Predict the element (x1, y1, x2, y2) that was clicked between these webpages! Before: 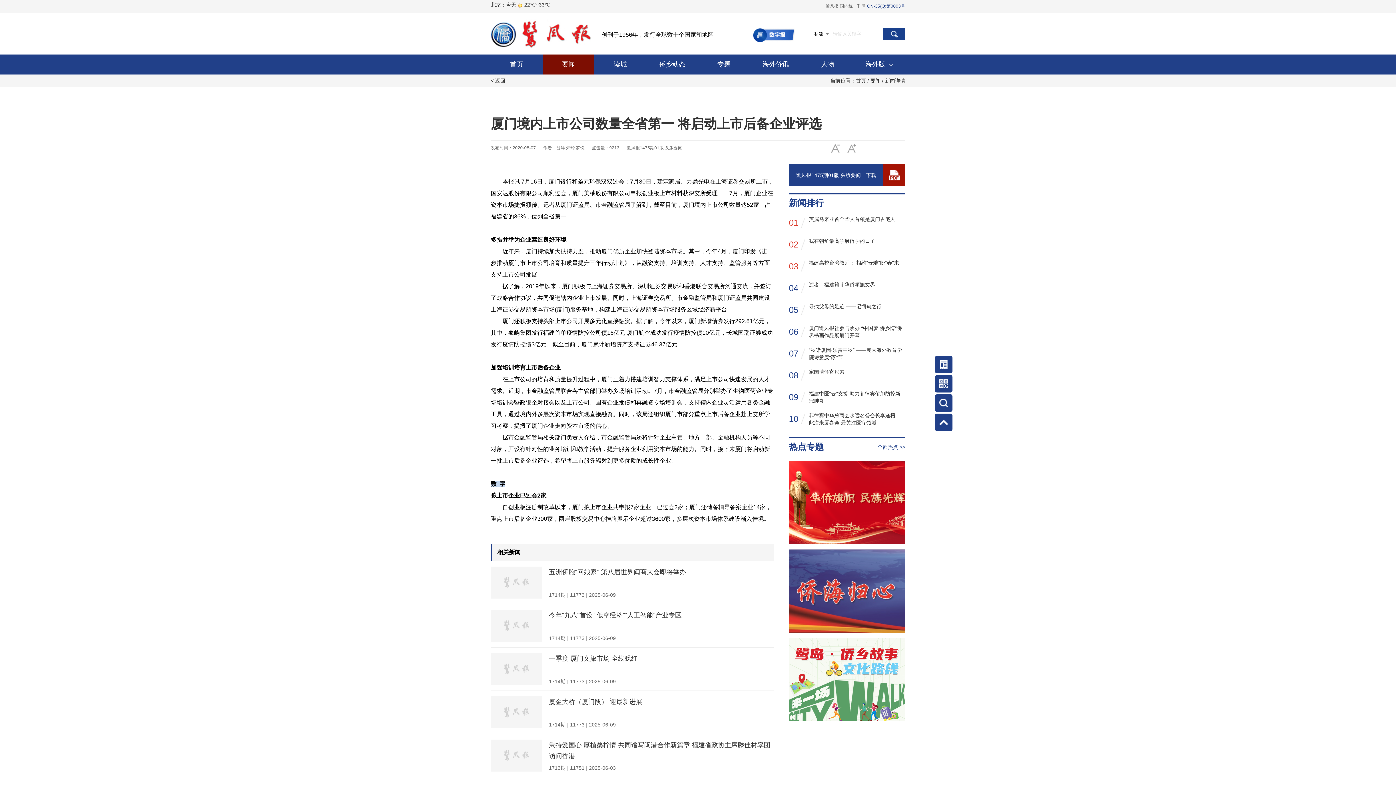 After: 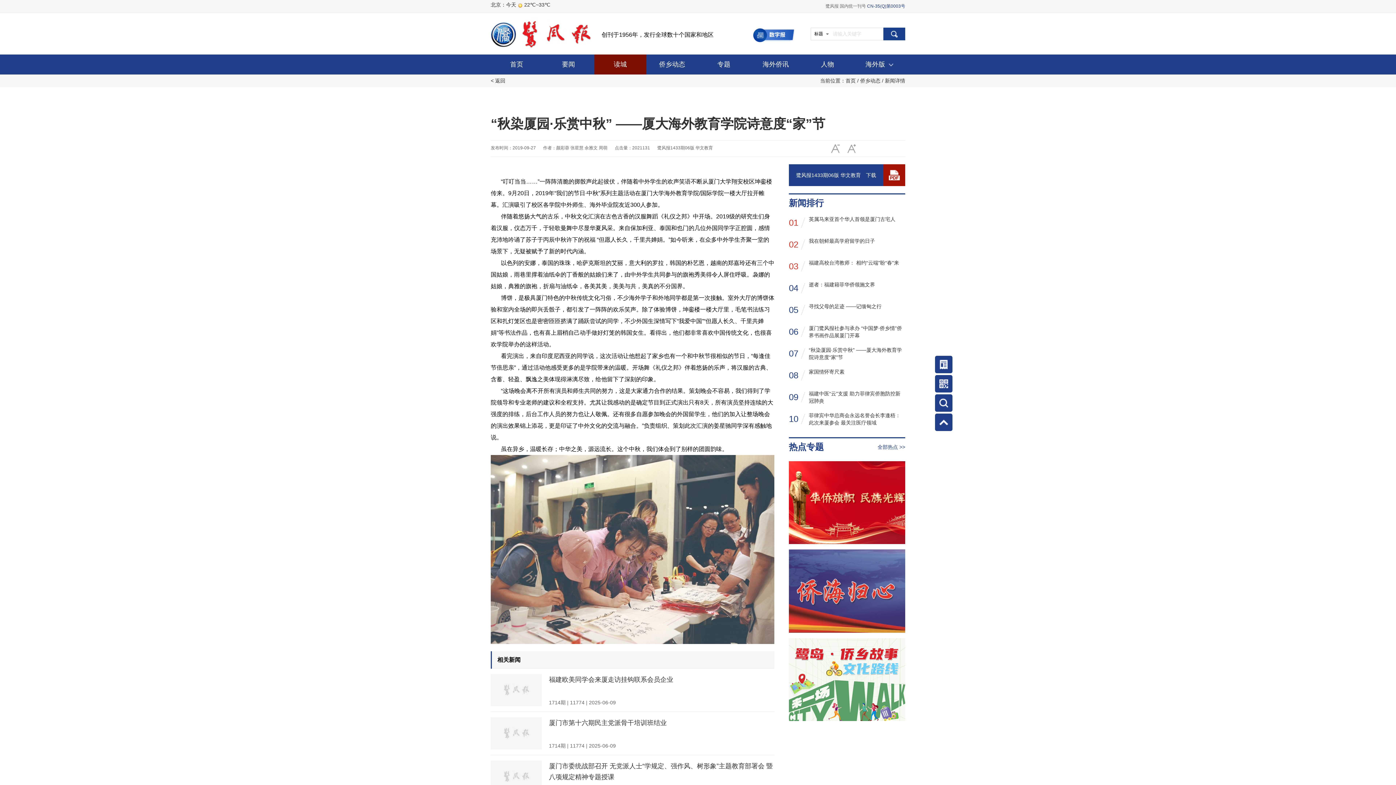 Action: label: 07
“秋染厦园·乐赏中秋” ——厦大海外教育学院诗意度“家”节 bbox: (789, 346, 905, 361)